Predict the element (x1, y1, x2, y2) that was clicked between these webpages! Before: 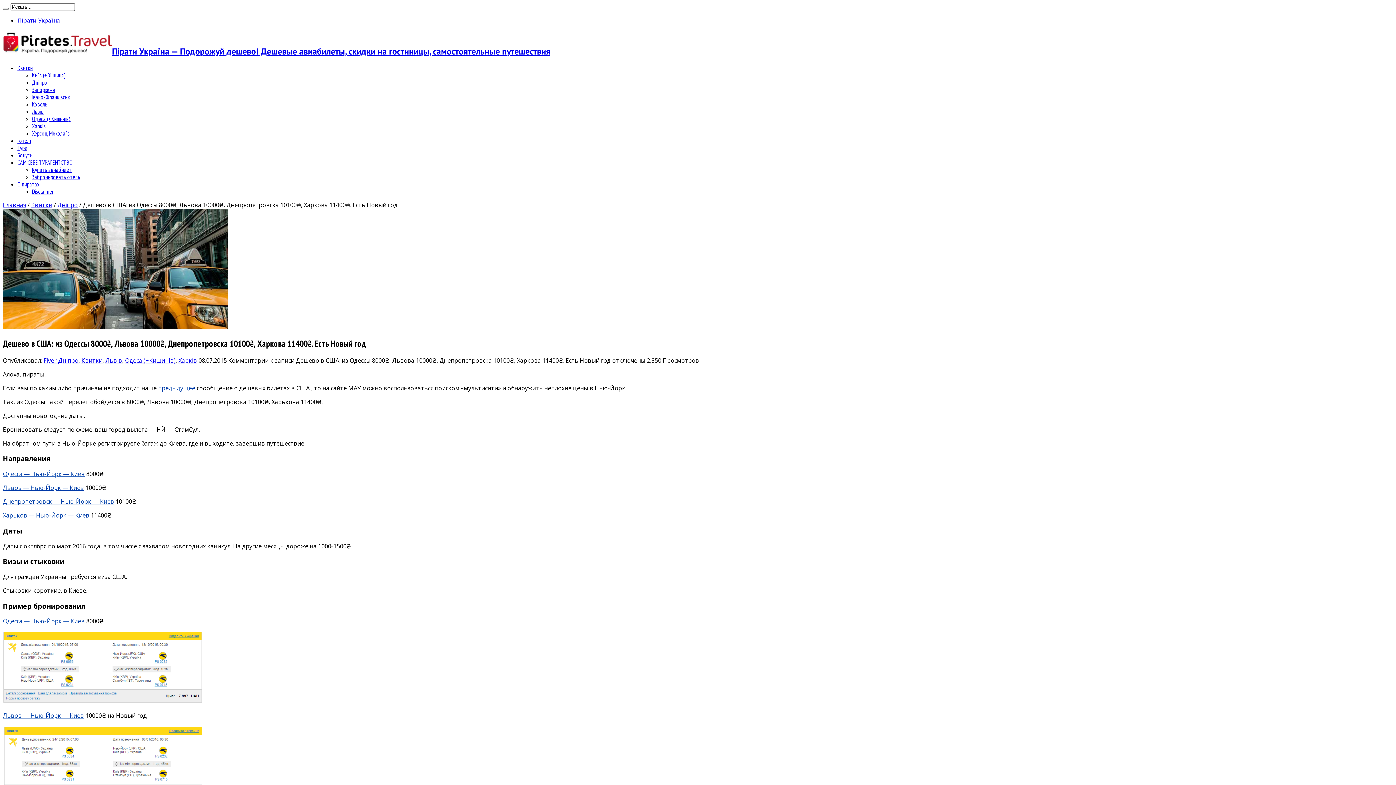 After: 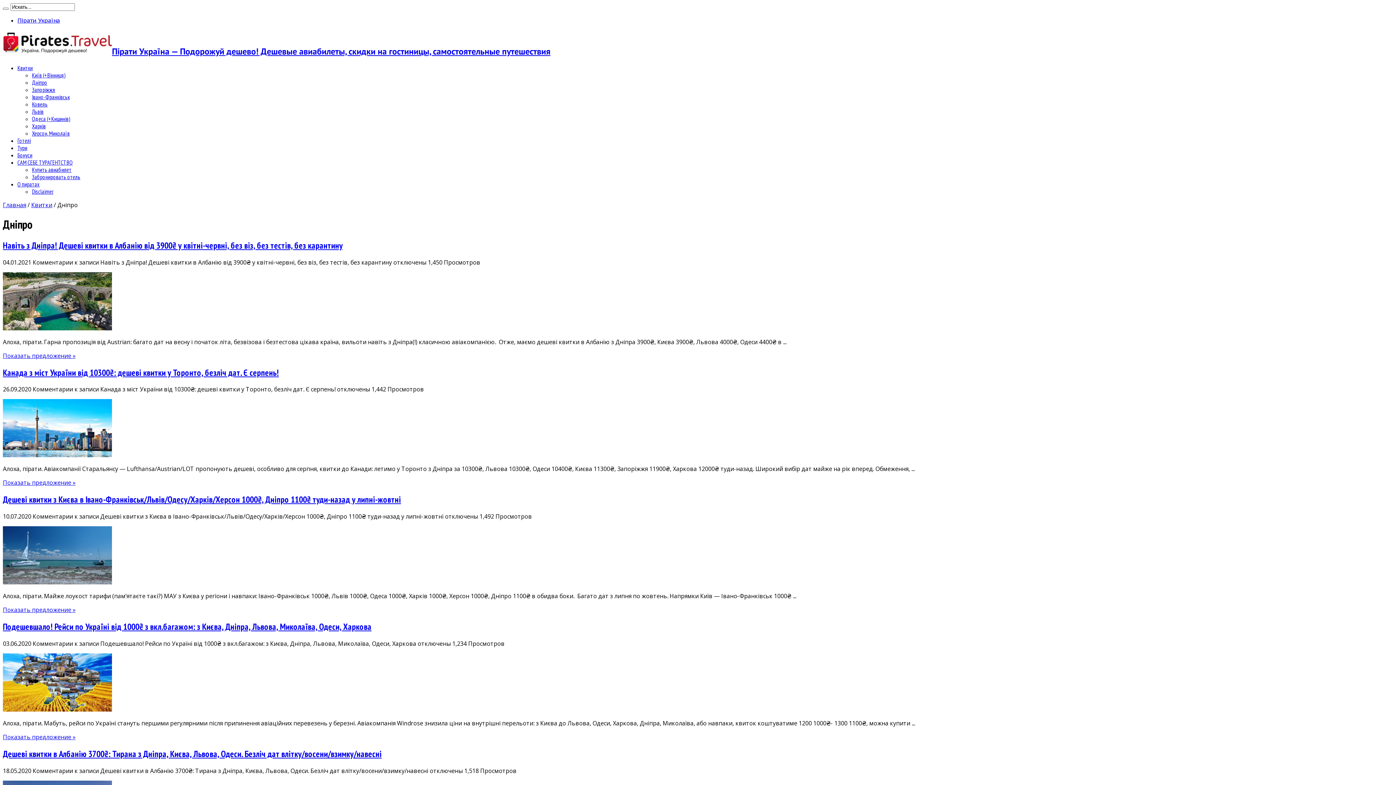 Action: bbox: (32, 78, 47, 86) label: Дніпро